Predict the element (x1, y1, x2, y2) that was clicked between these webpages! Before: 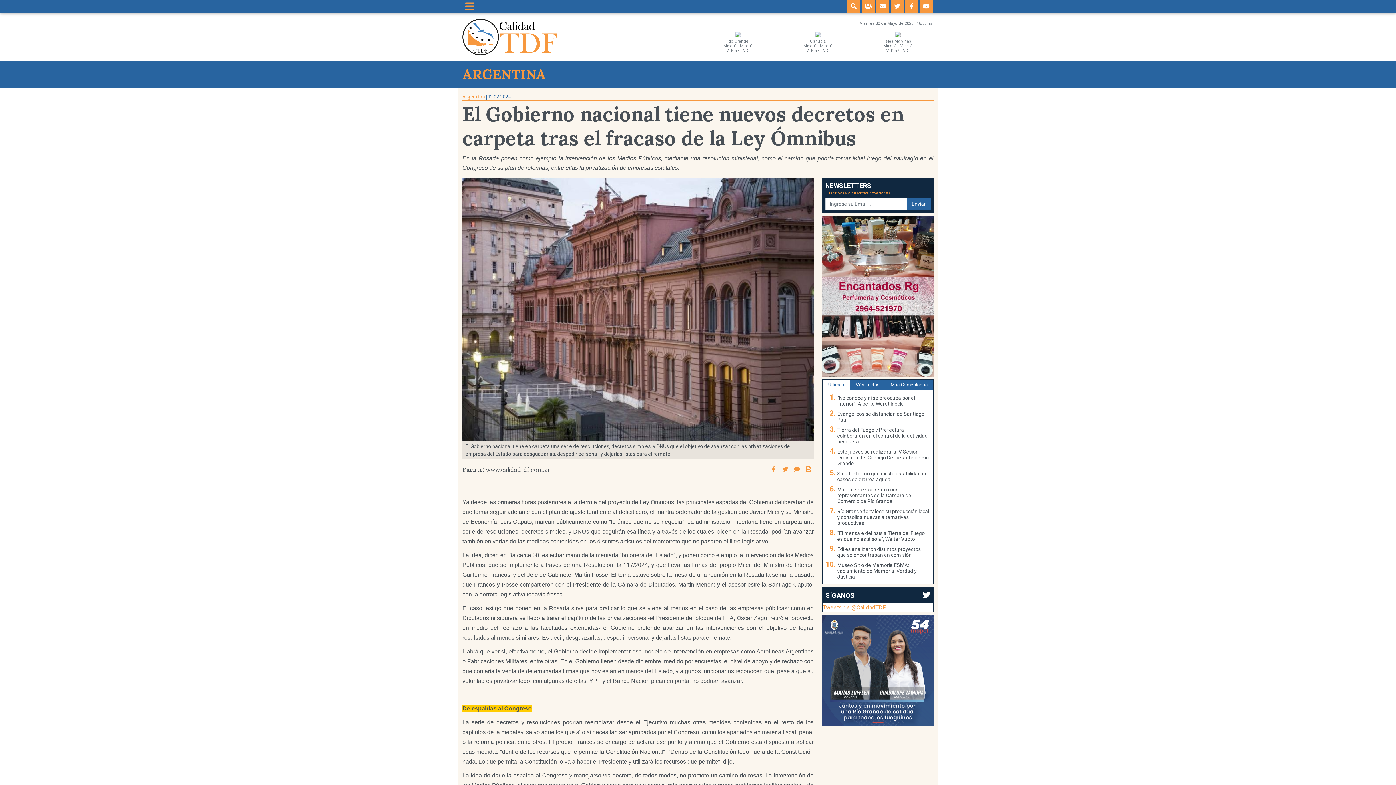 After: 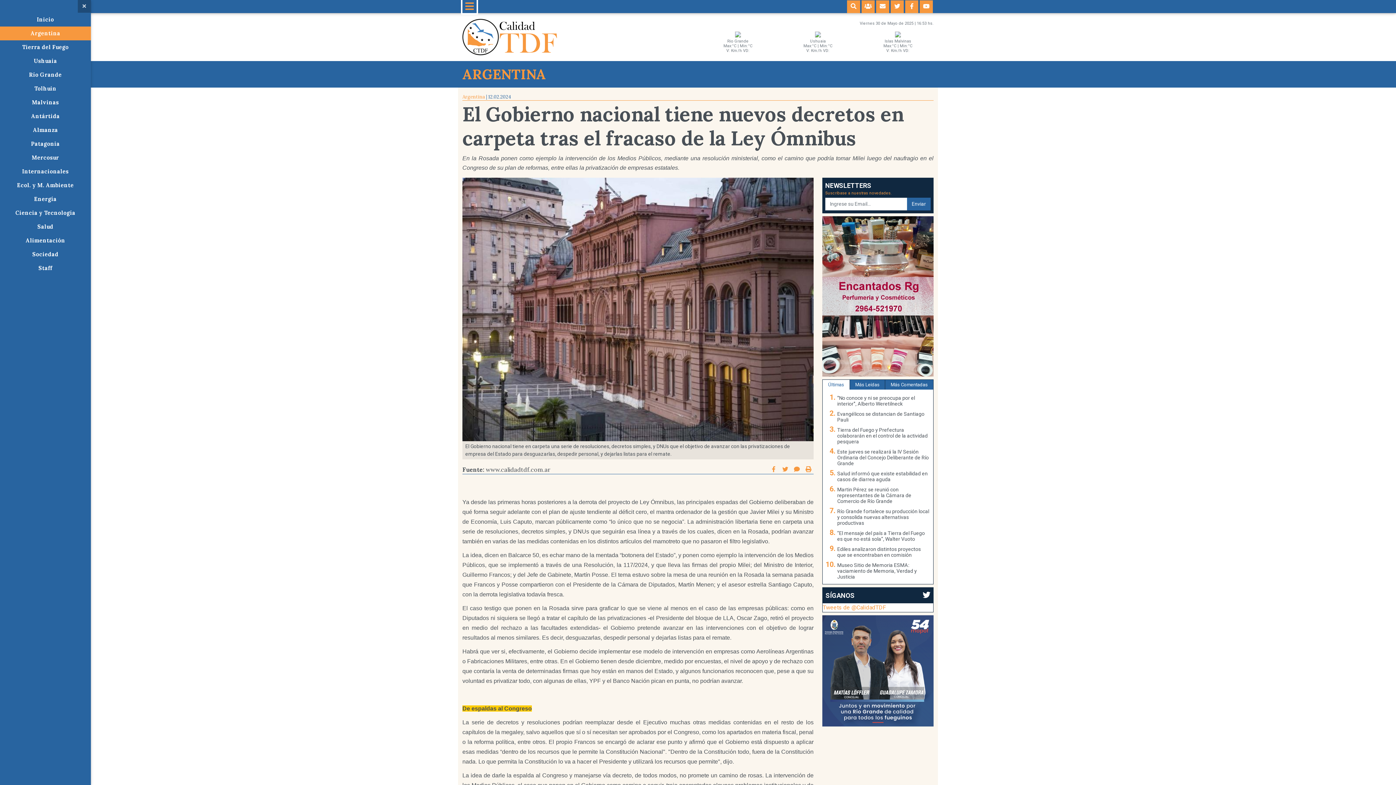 Action: label: Toggle navigation bbox: (462, 0, 476, 13)